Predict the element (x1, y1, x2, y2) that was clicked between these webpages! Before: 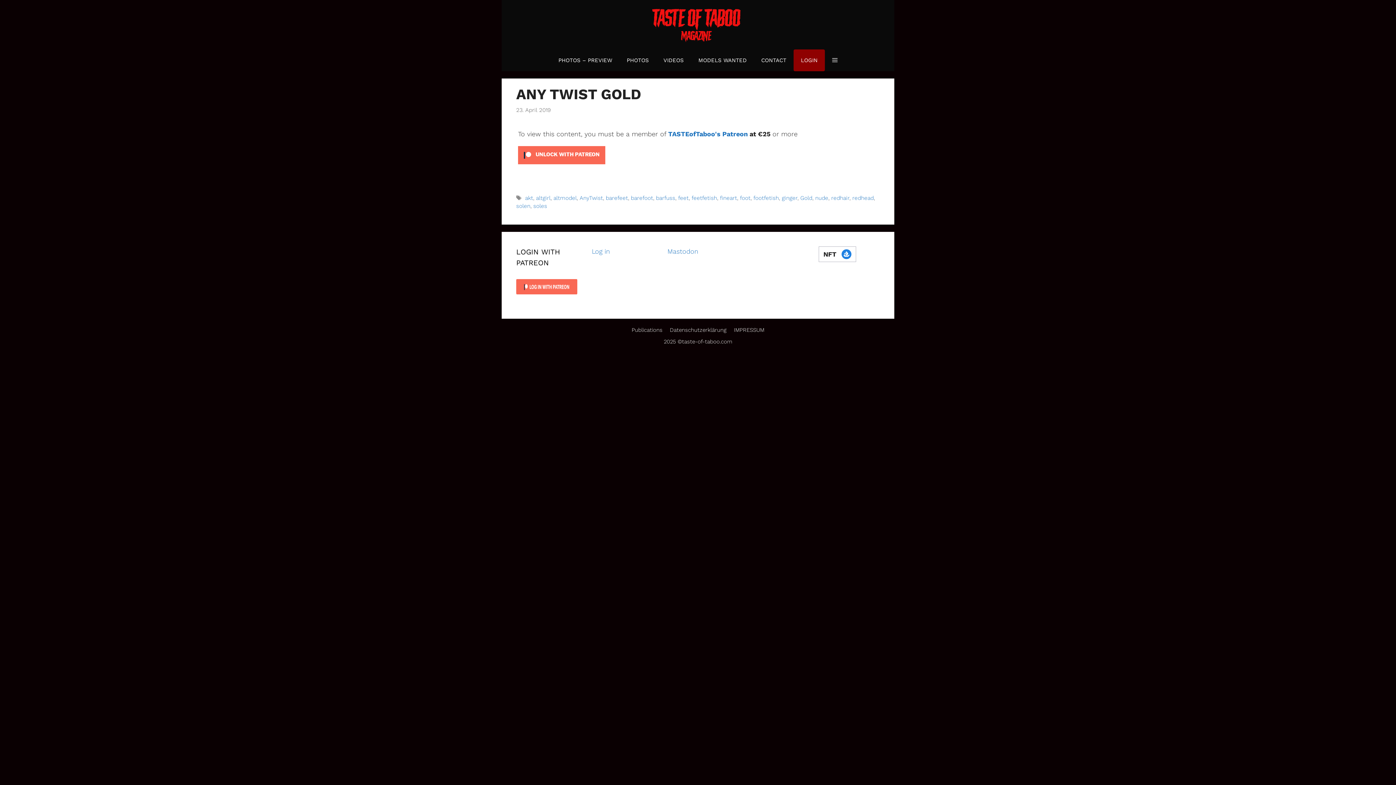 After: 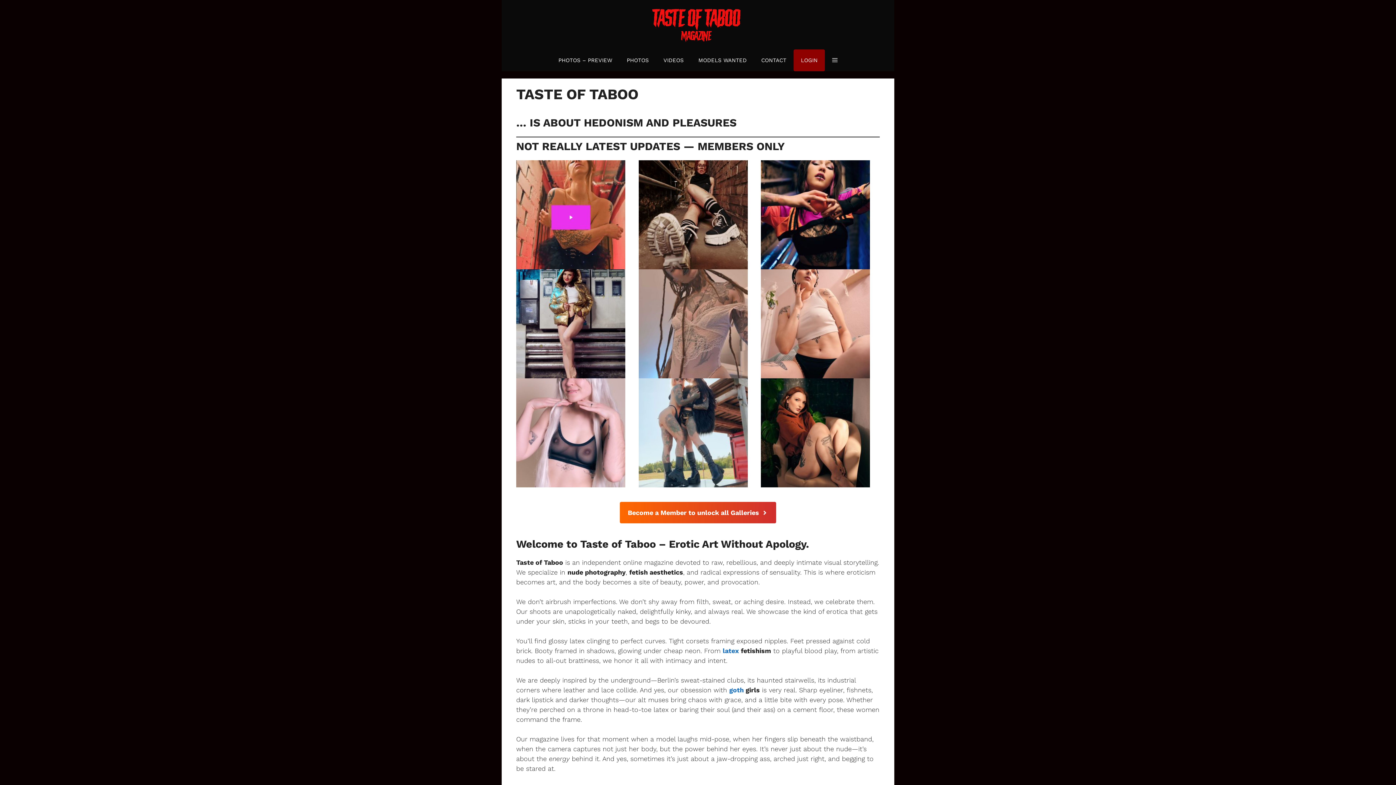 Action: bbox: (610, 20, 785, 27)